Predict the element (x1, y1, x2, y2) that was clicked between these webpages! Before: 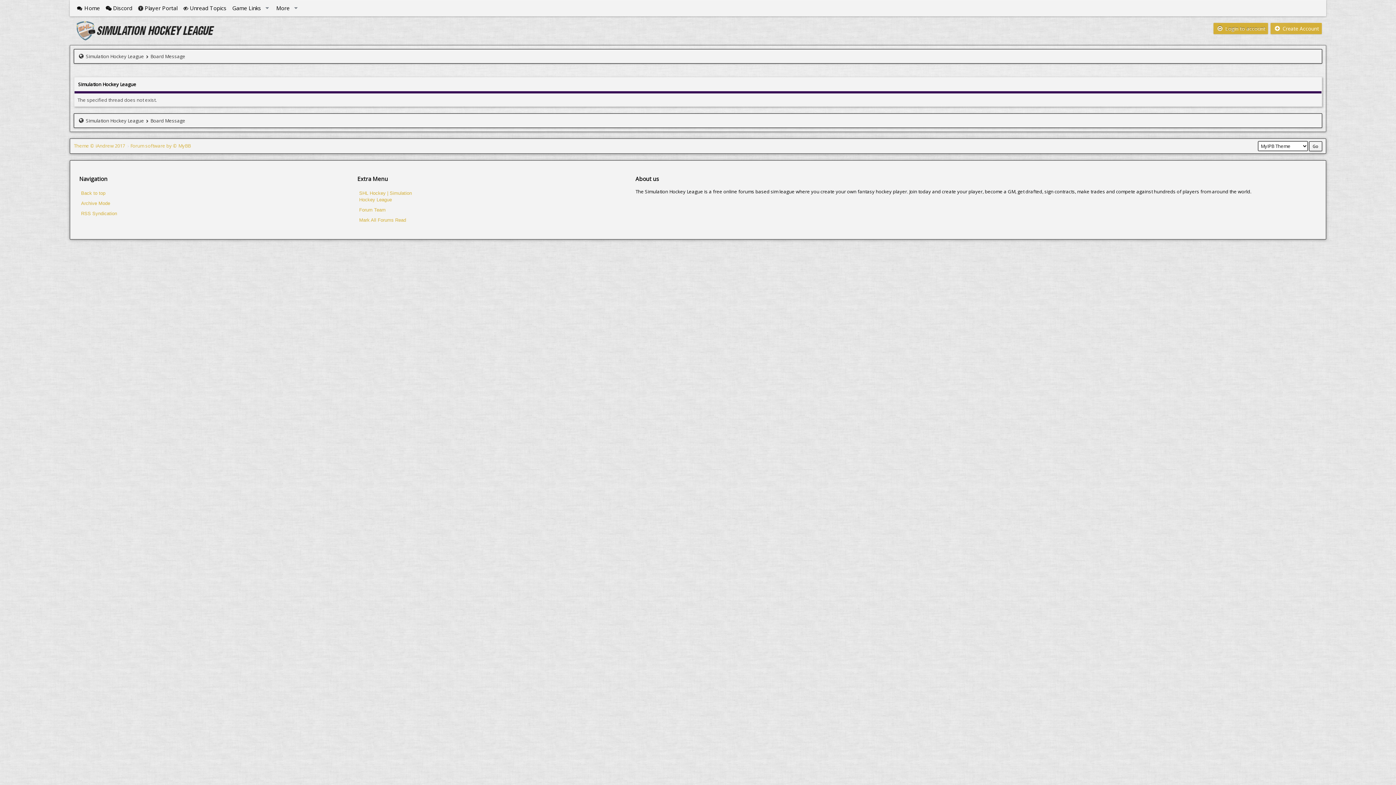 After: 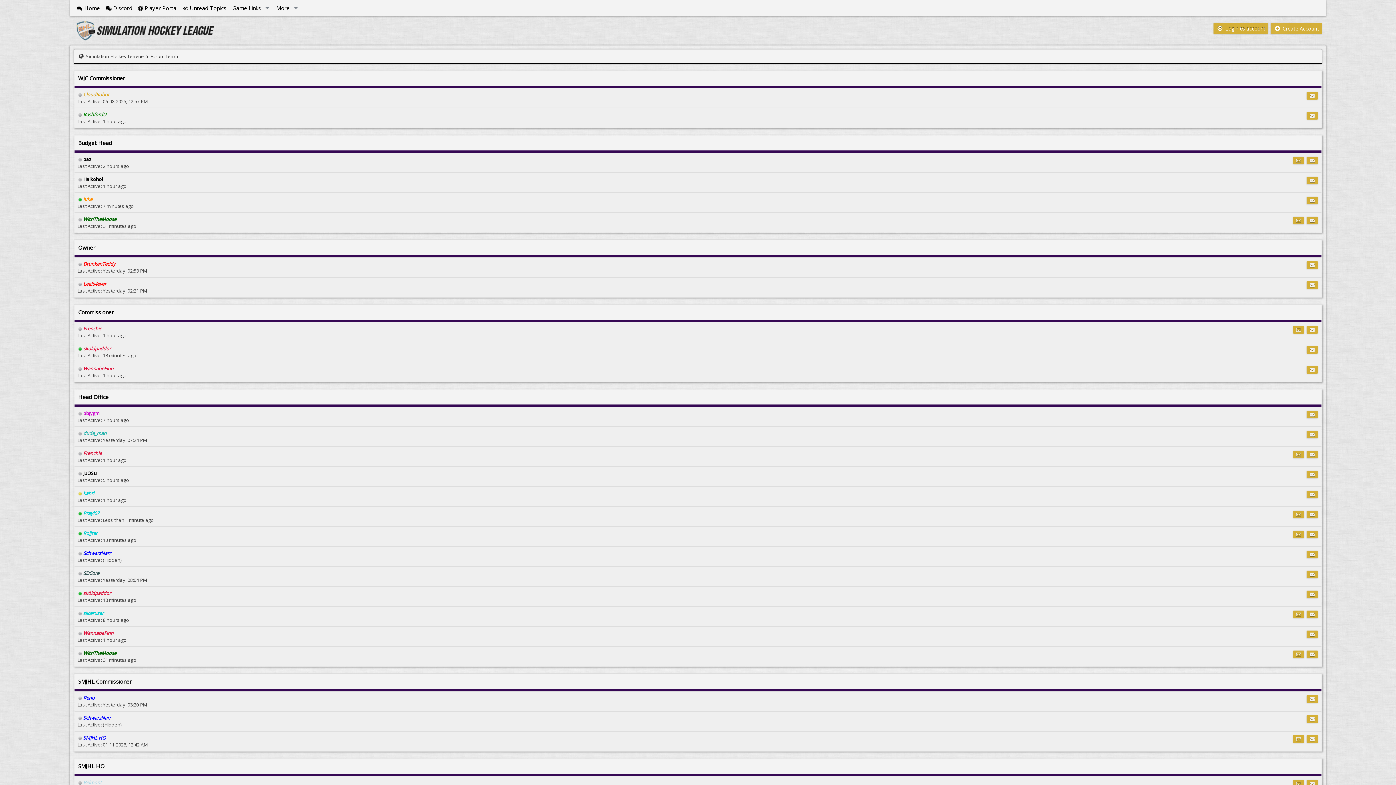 Action: bbox: (357, 205, 415, 215) label: Forum Team